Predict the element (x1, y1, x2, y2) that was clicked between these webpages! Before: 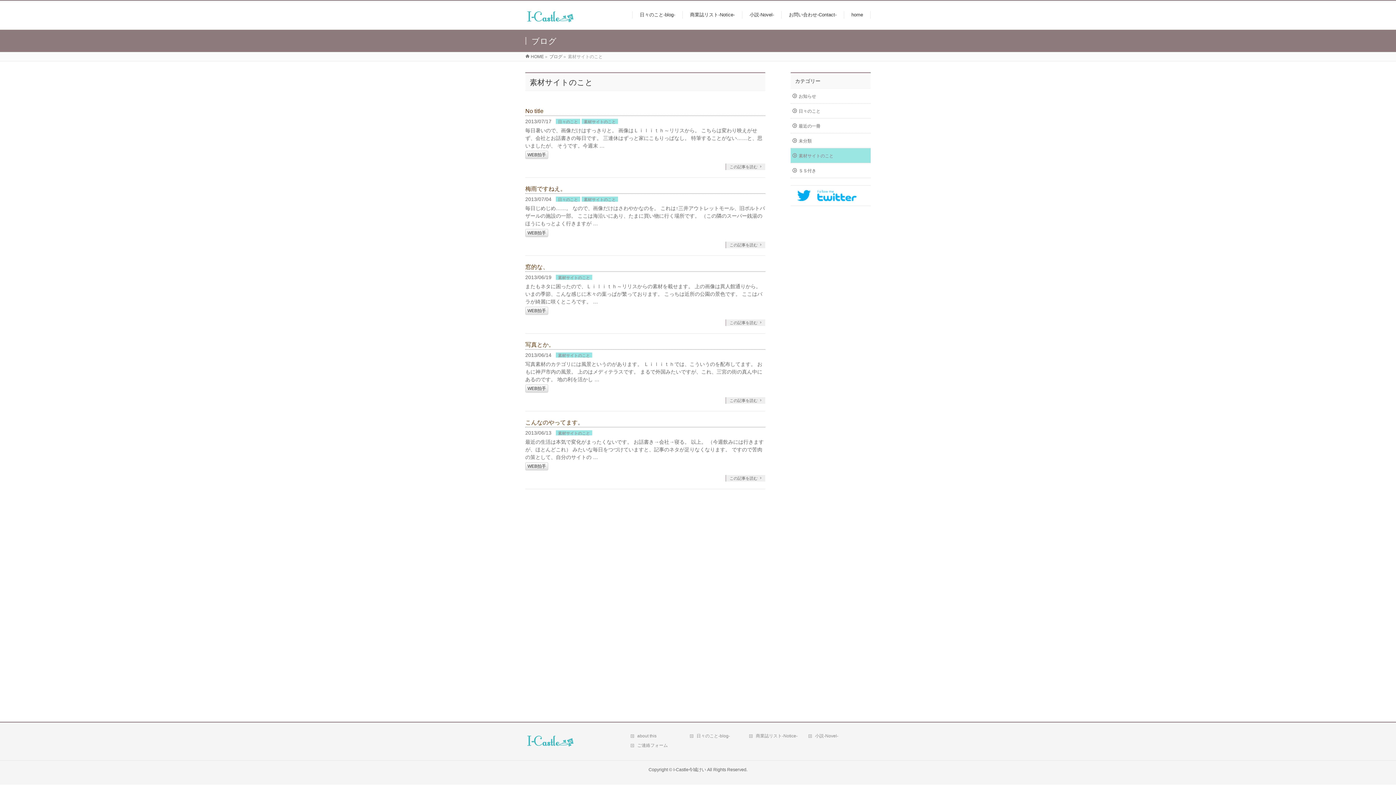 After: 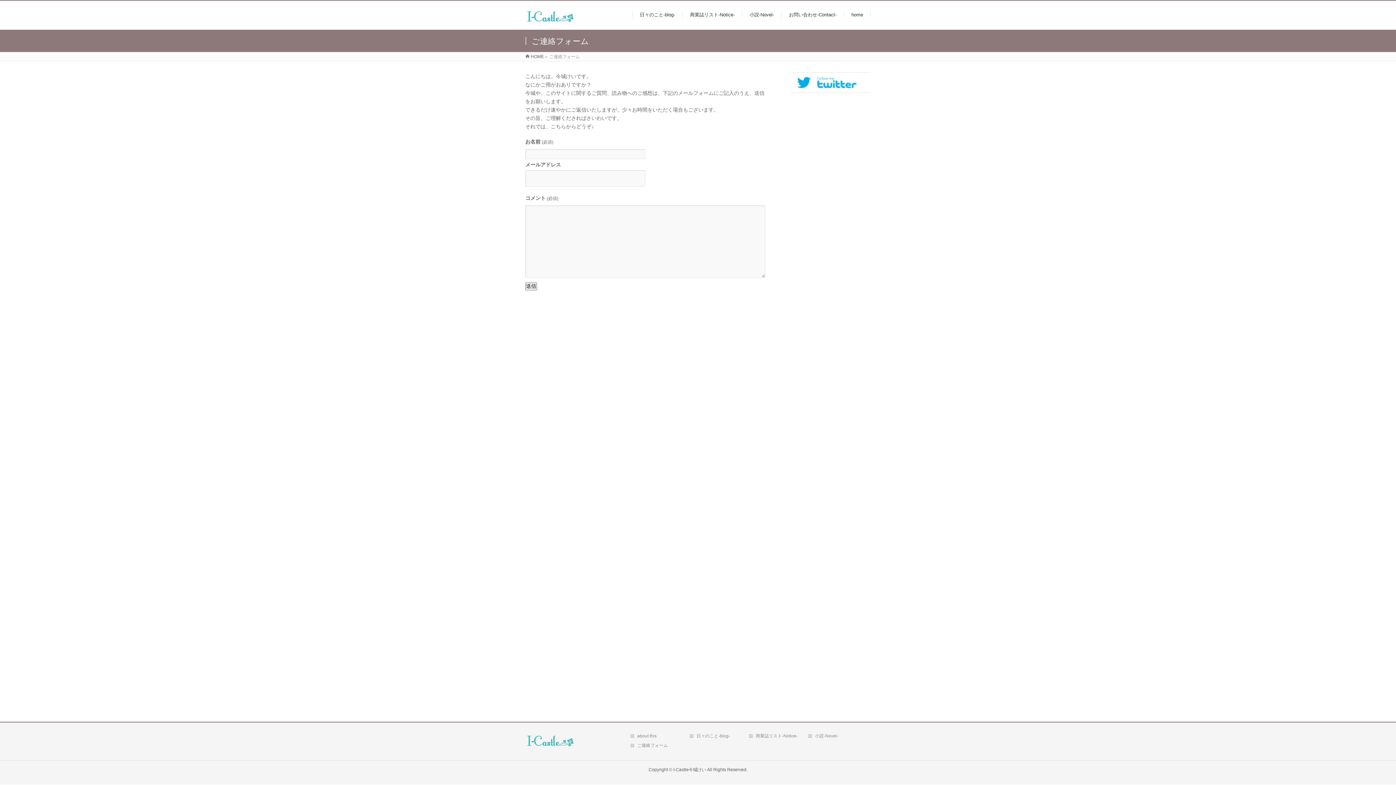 Action: bbox: (630, 743, 685, 749) label: ご連絡フォーム